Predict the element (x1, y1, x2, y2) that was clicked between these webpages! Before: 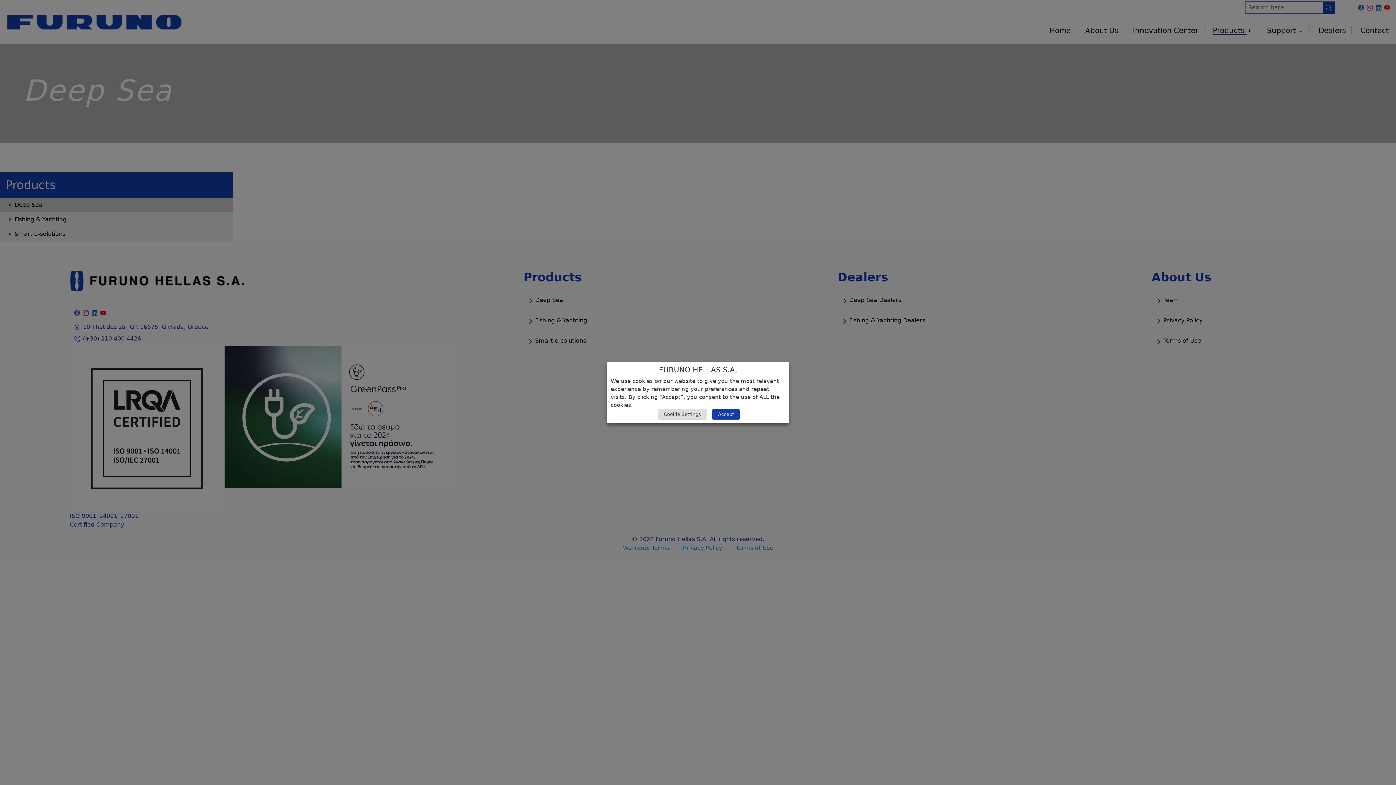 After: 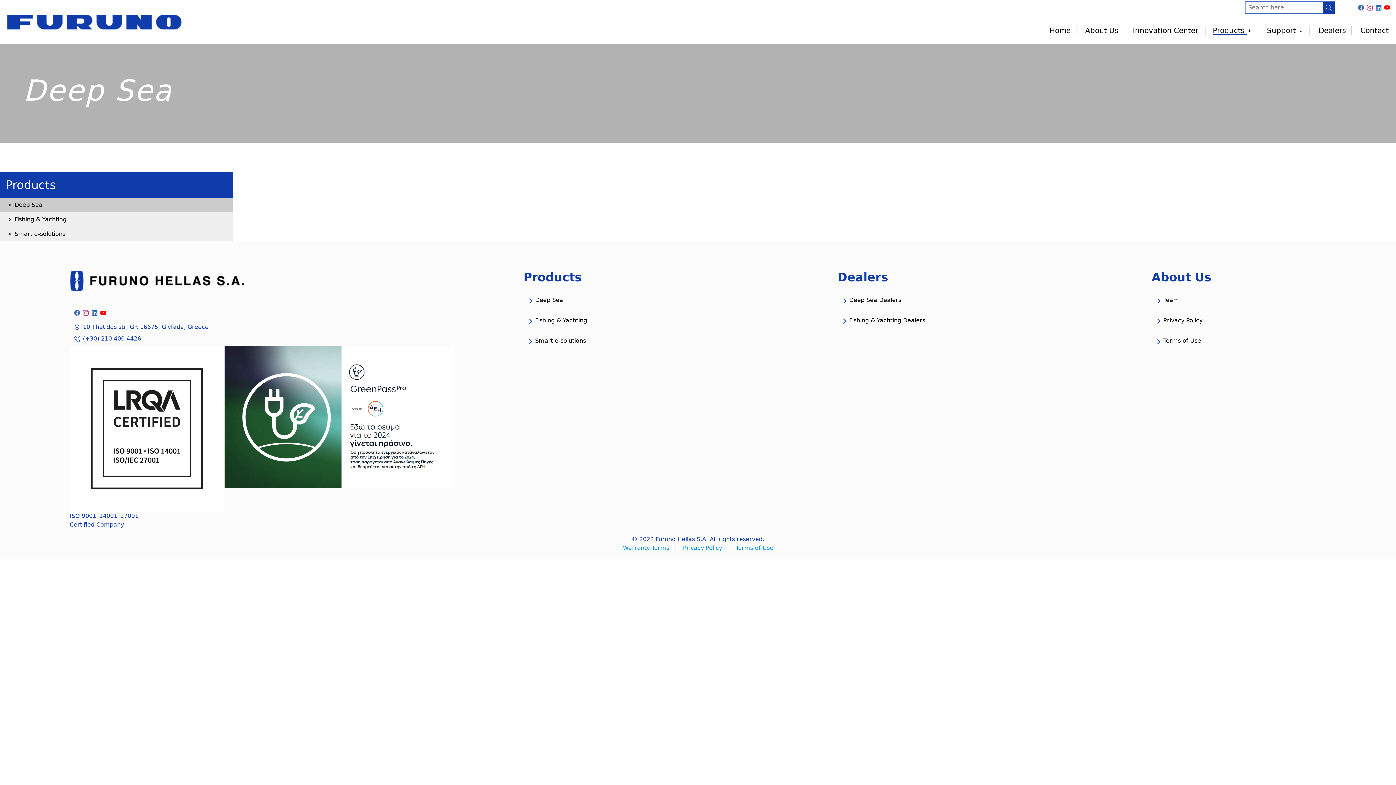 Action: bbox: (712, 409, 740, 419) label: Accept